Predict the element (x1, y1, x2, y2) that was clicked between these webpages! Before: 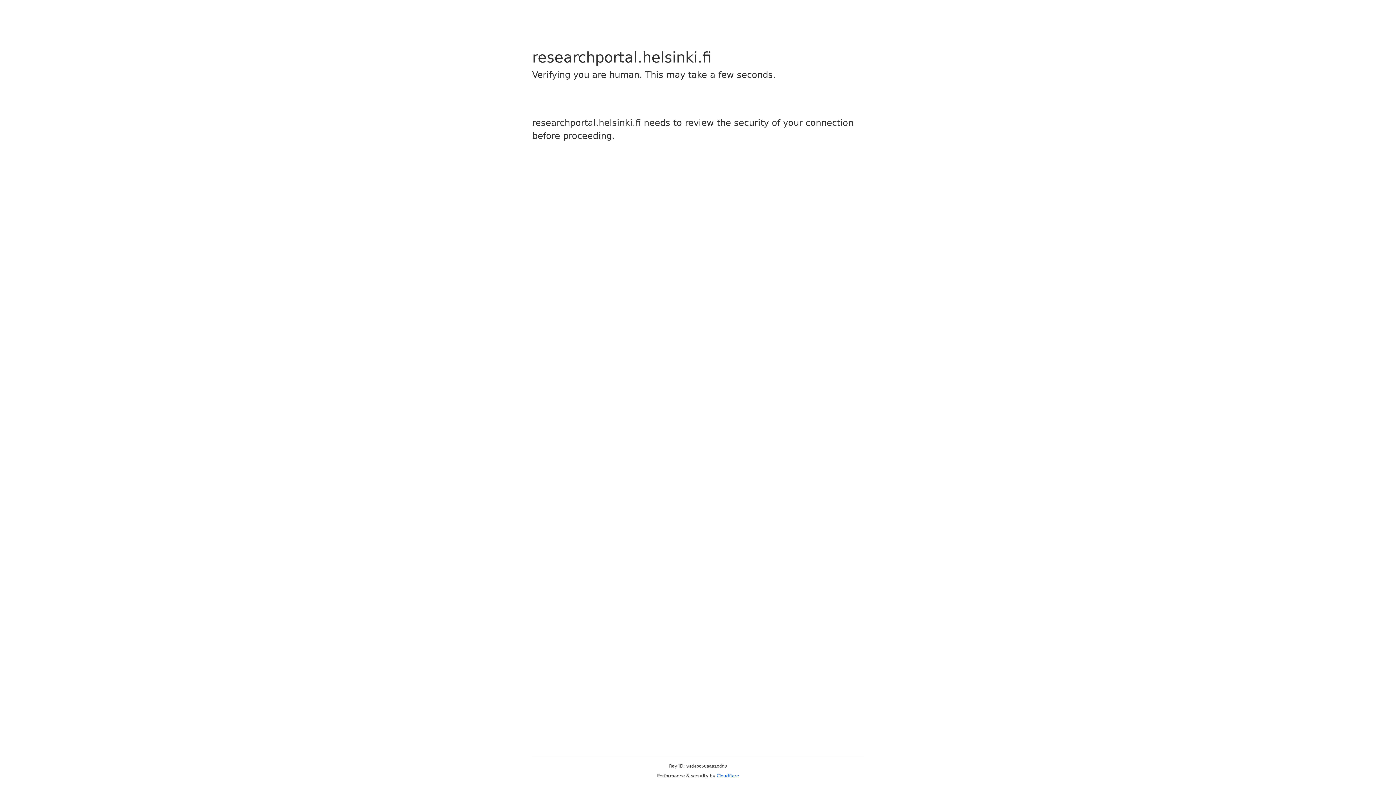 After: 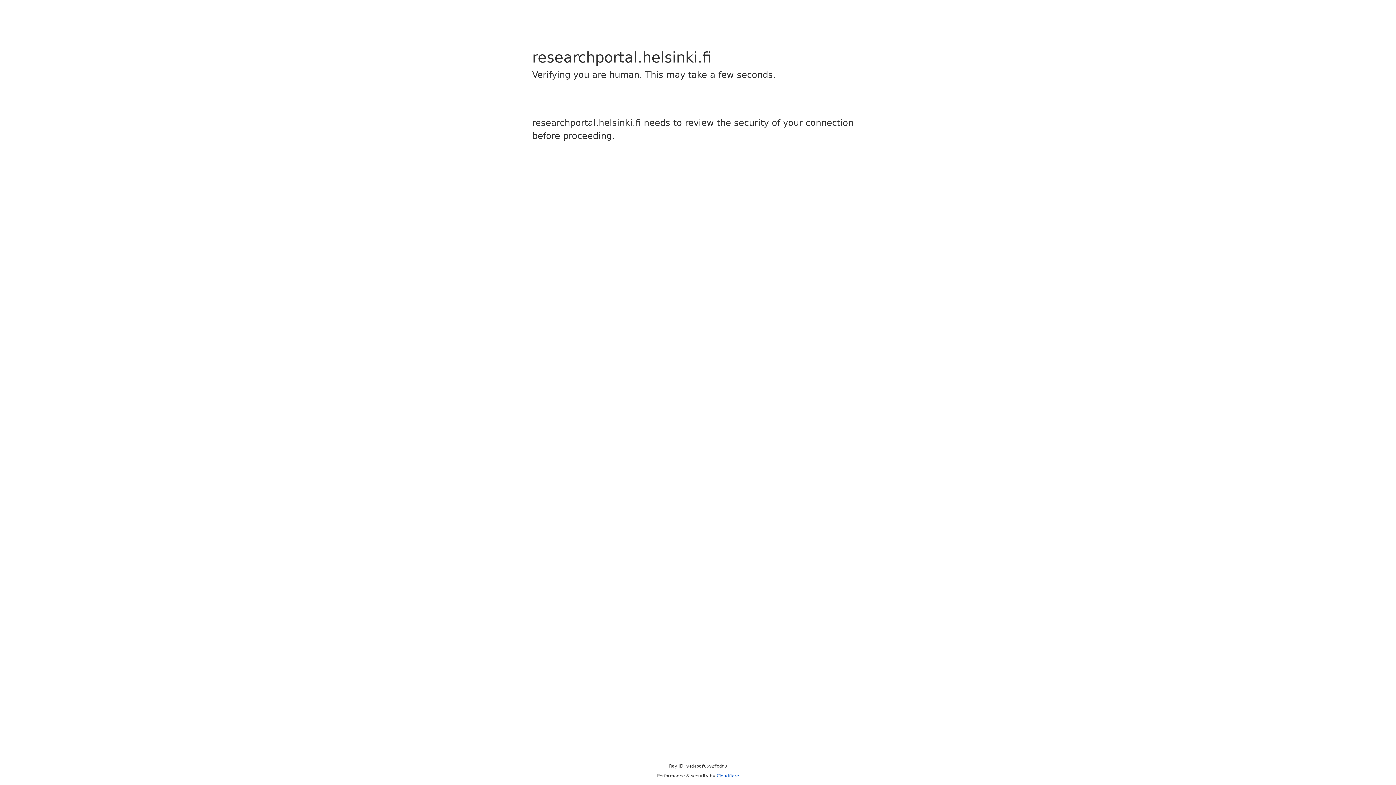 Action: bbox: (716, 773, 739, 778) label: Cloudflare